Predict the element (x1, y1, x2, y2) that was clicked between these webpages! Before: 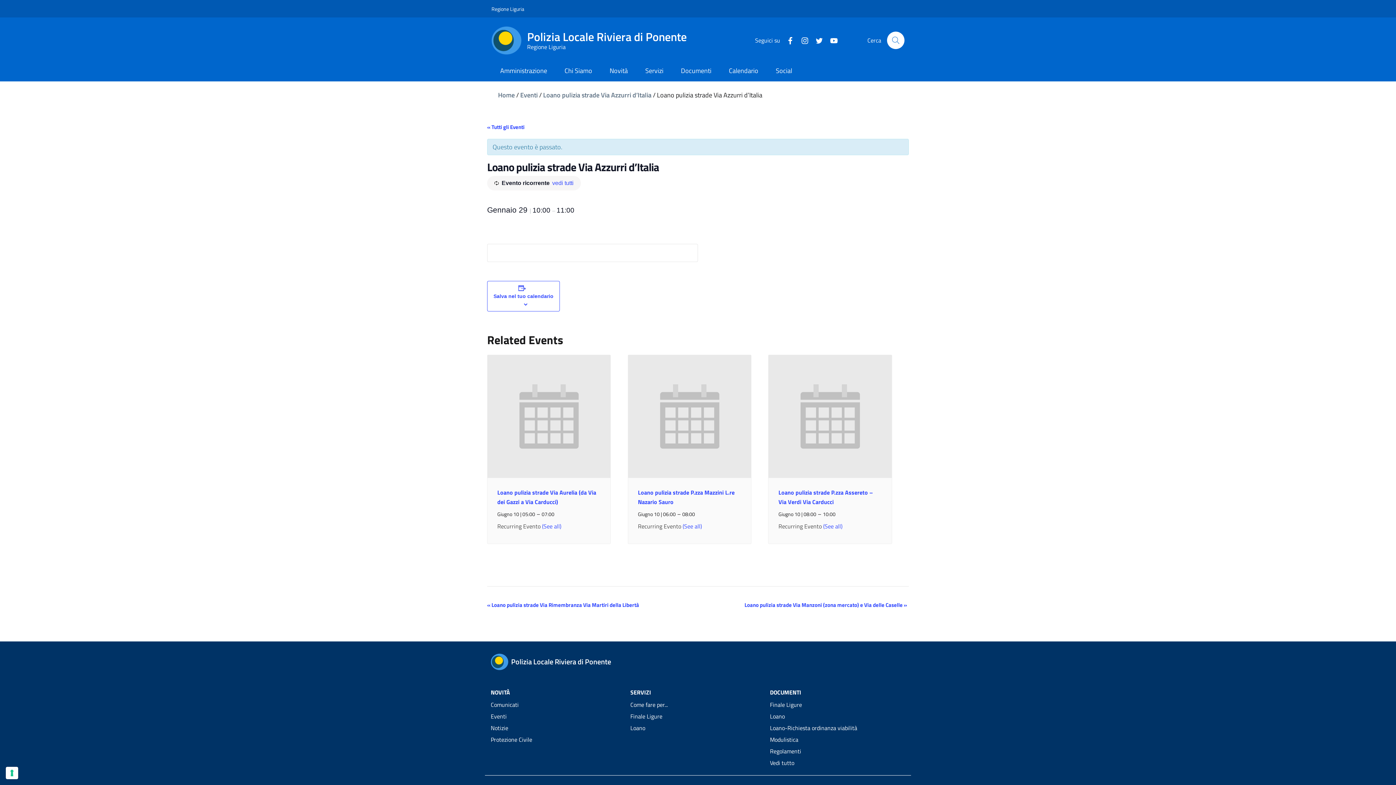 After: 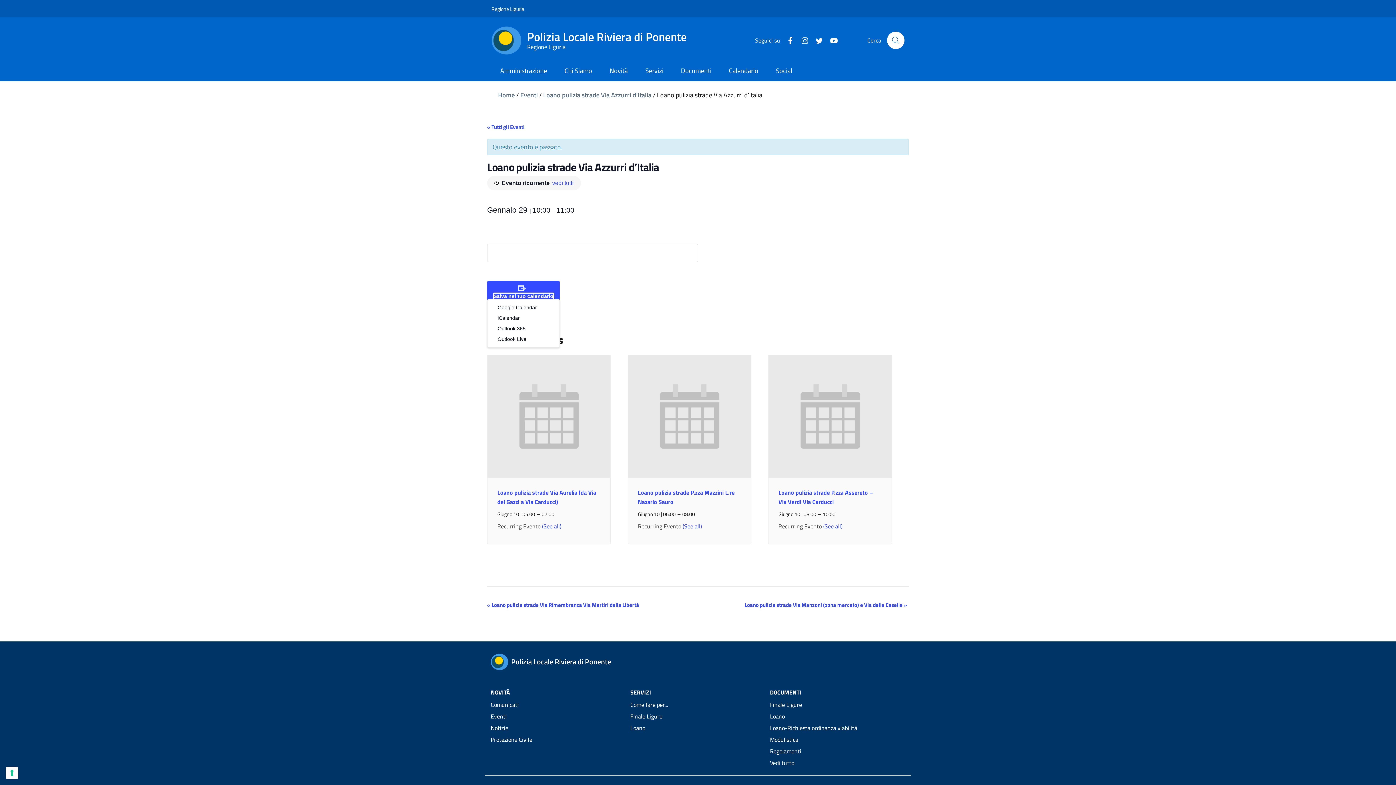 Action: bbox: (493, 293, 553, 299) label: Salva nel tuo calendario